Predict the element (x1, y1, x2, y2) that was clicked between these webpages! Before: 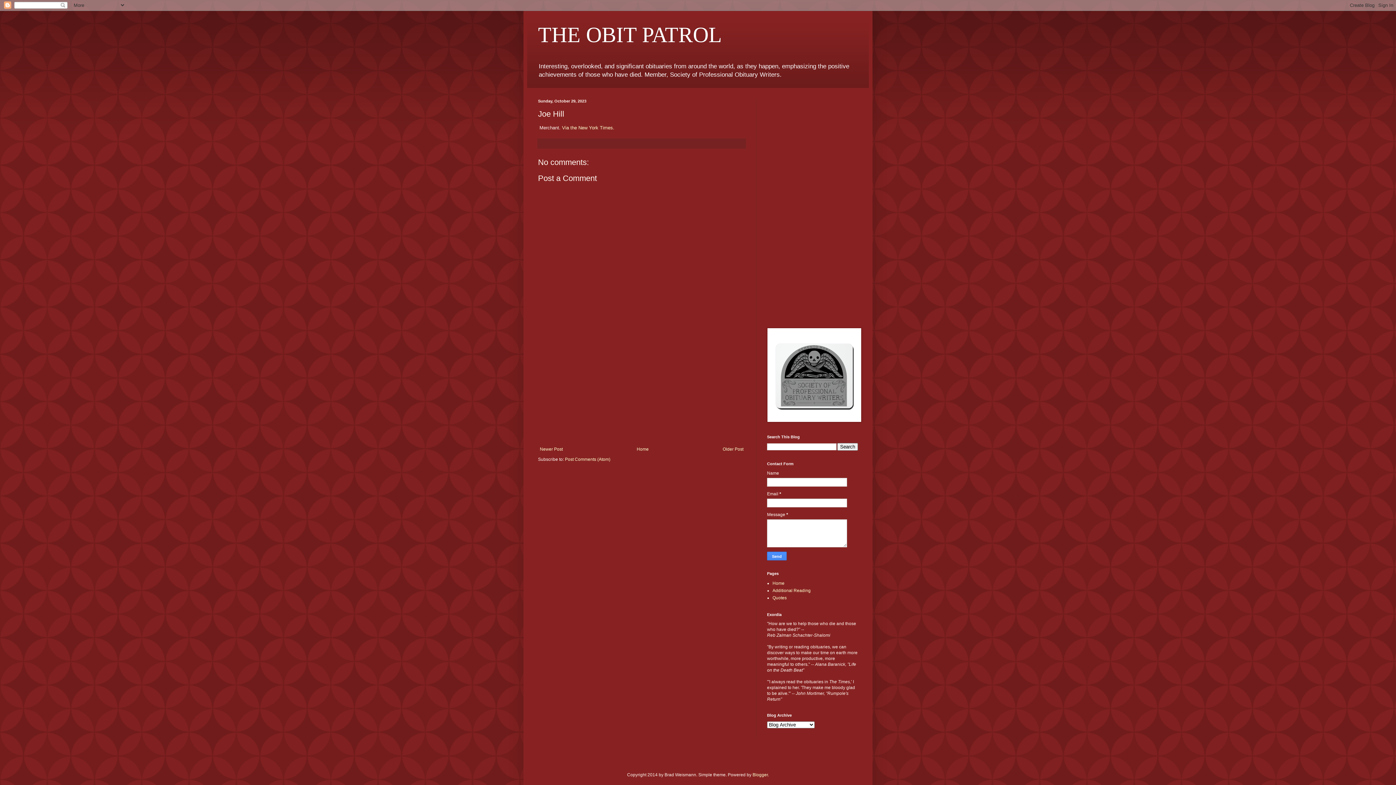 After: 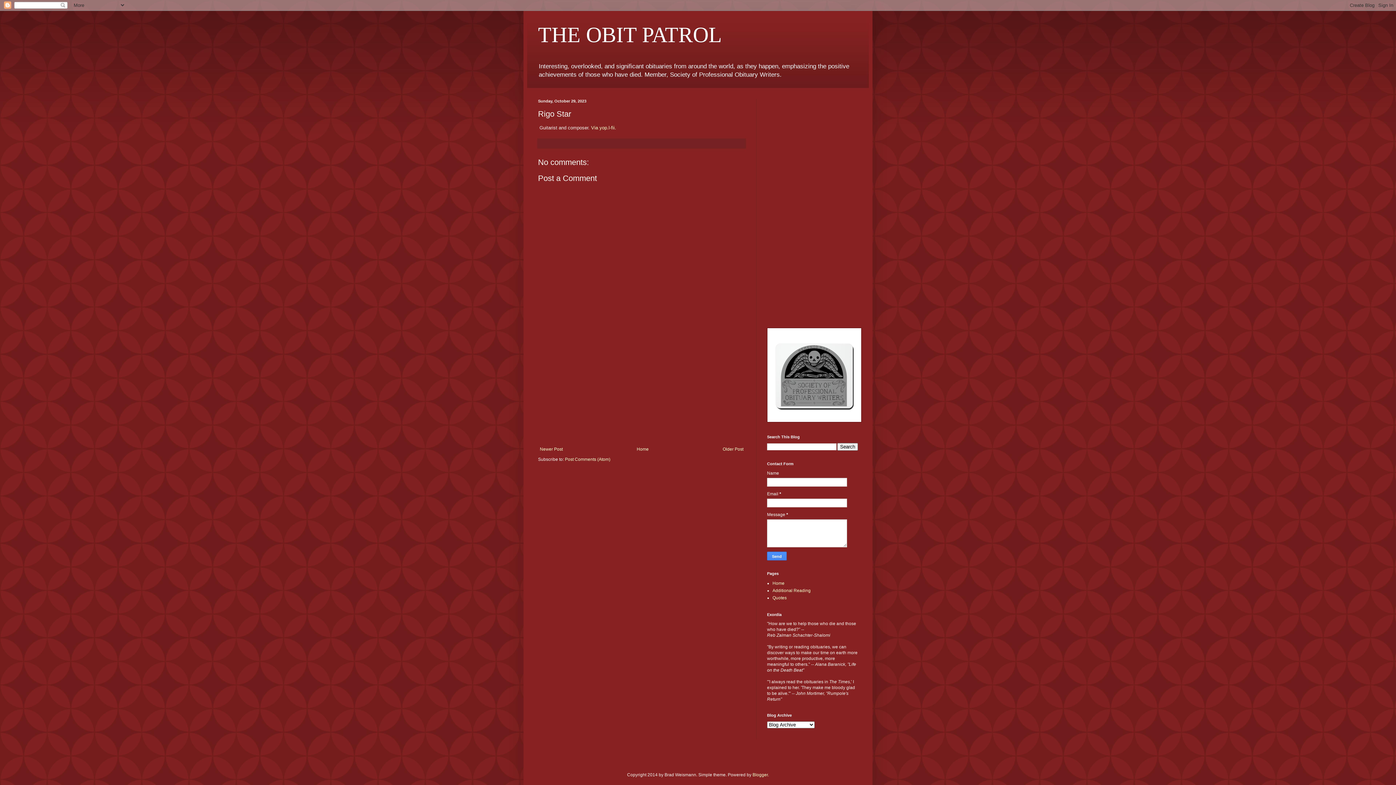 Action: bbox: (721, 445, 745, 453) label: Older Post